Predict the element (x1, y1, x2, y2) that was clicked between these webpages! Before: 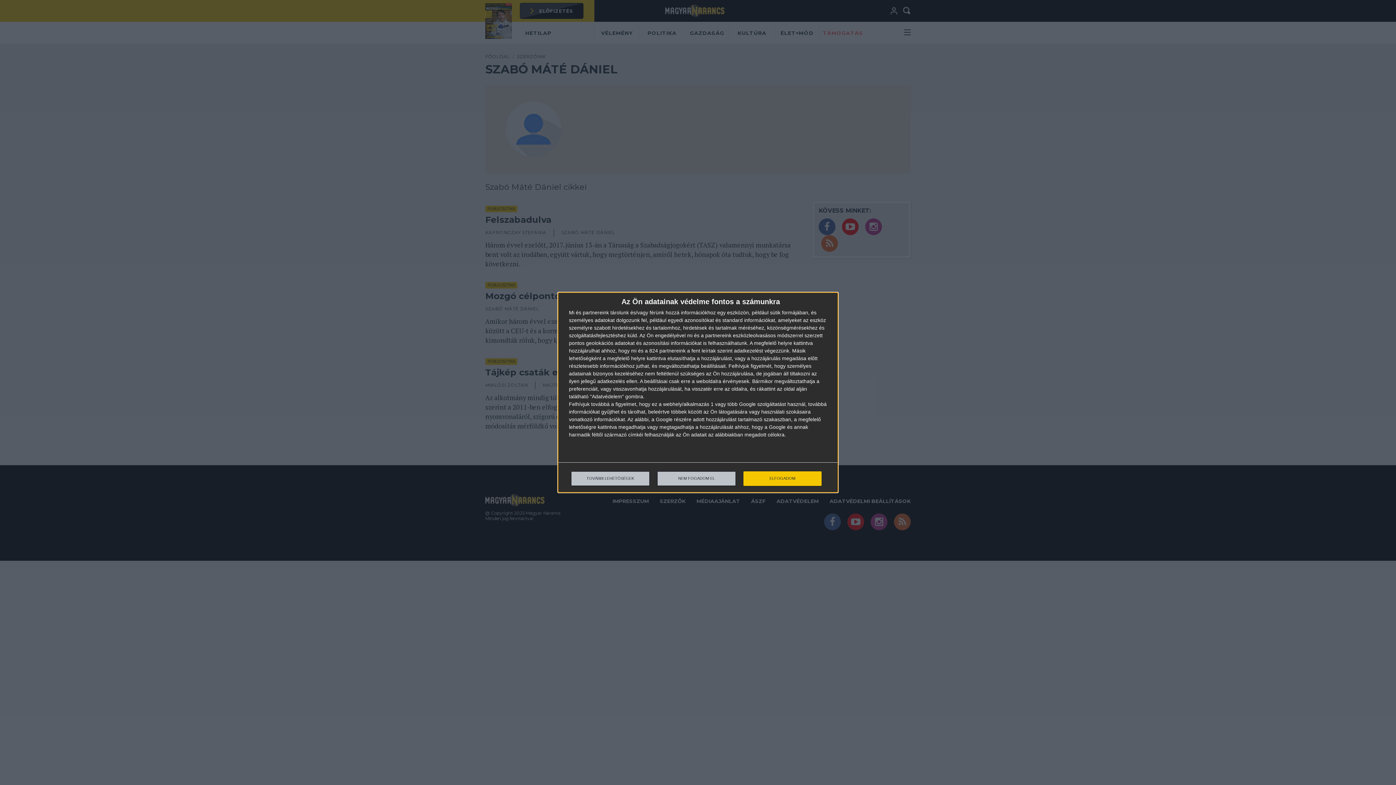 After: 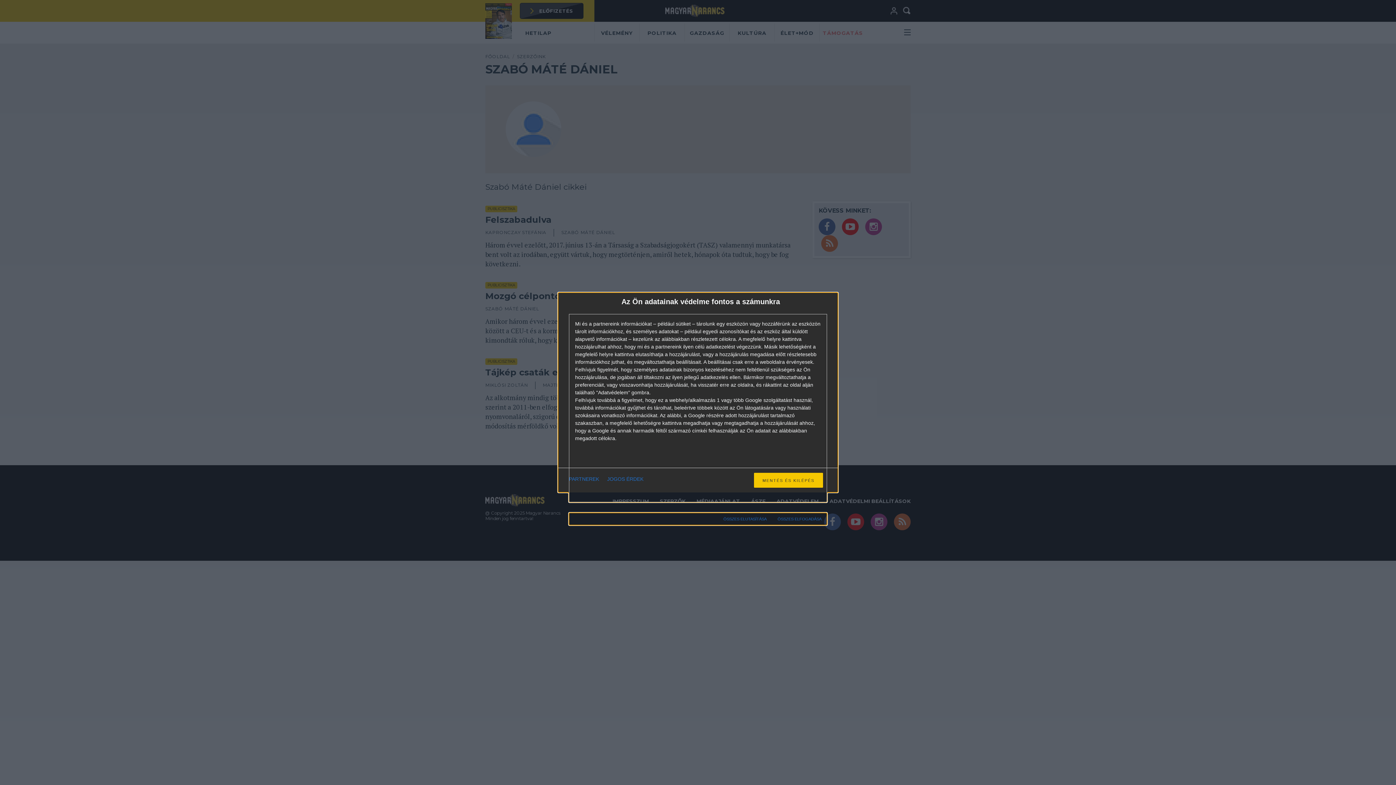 Action: bbox: (571, 471, 649, 486) label: TOVÁBBI LEHETŐSÉGEK